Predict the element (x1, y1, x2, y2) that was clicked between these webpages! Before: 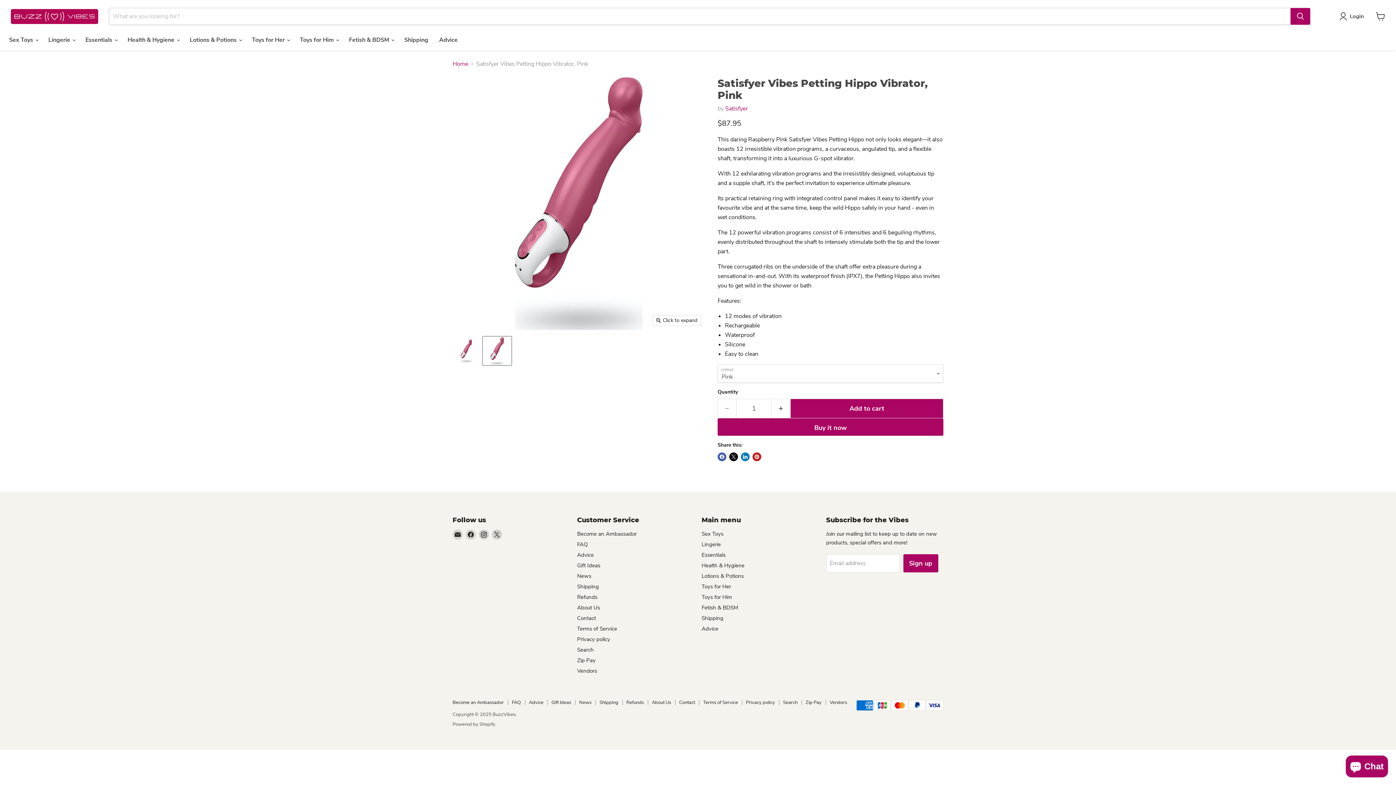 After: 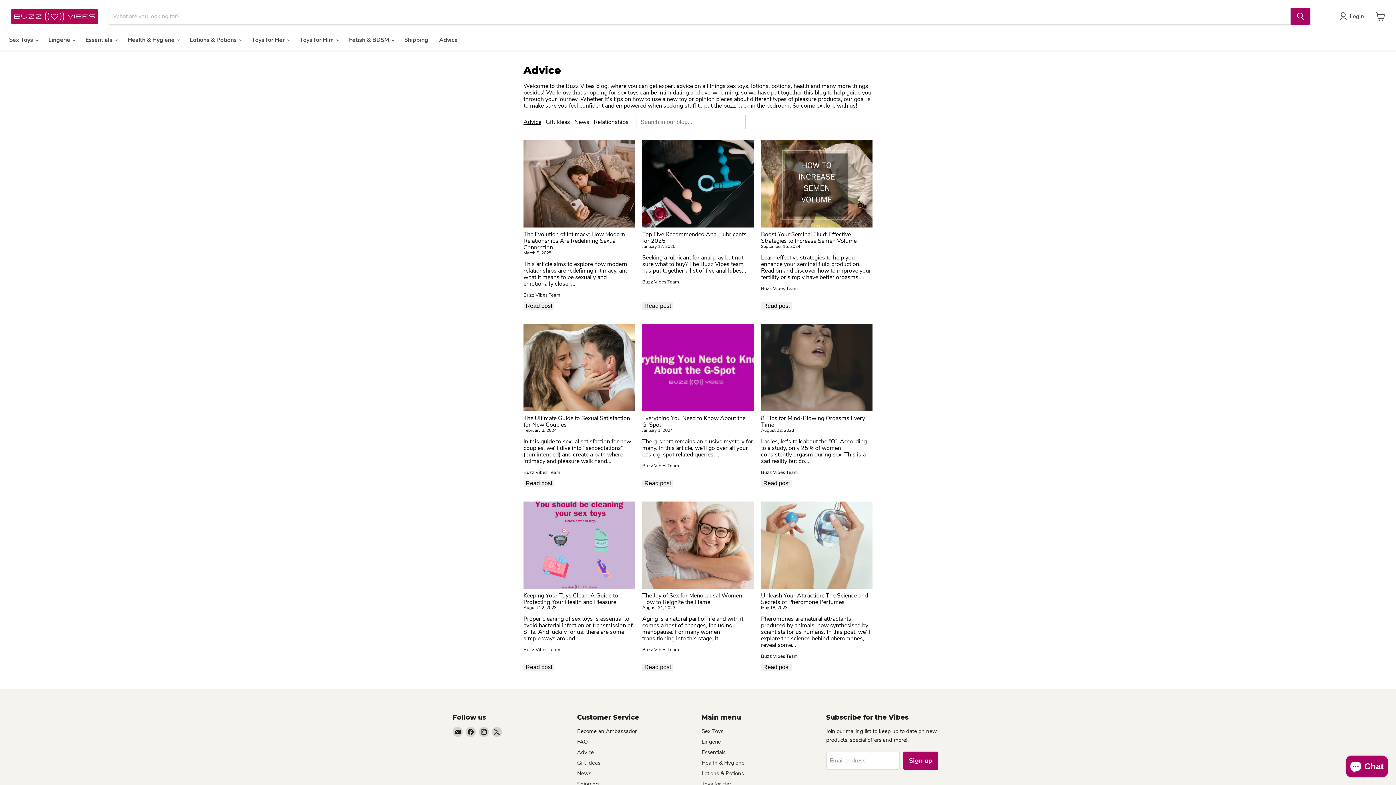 Action: label: Advice bbox: (577, 551, 594, 558)